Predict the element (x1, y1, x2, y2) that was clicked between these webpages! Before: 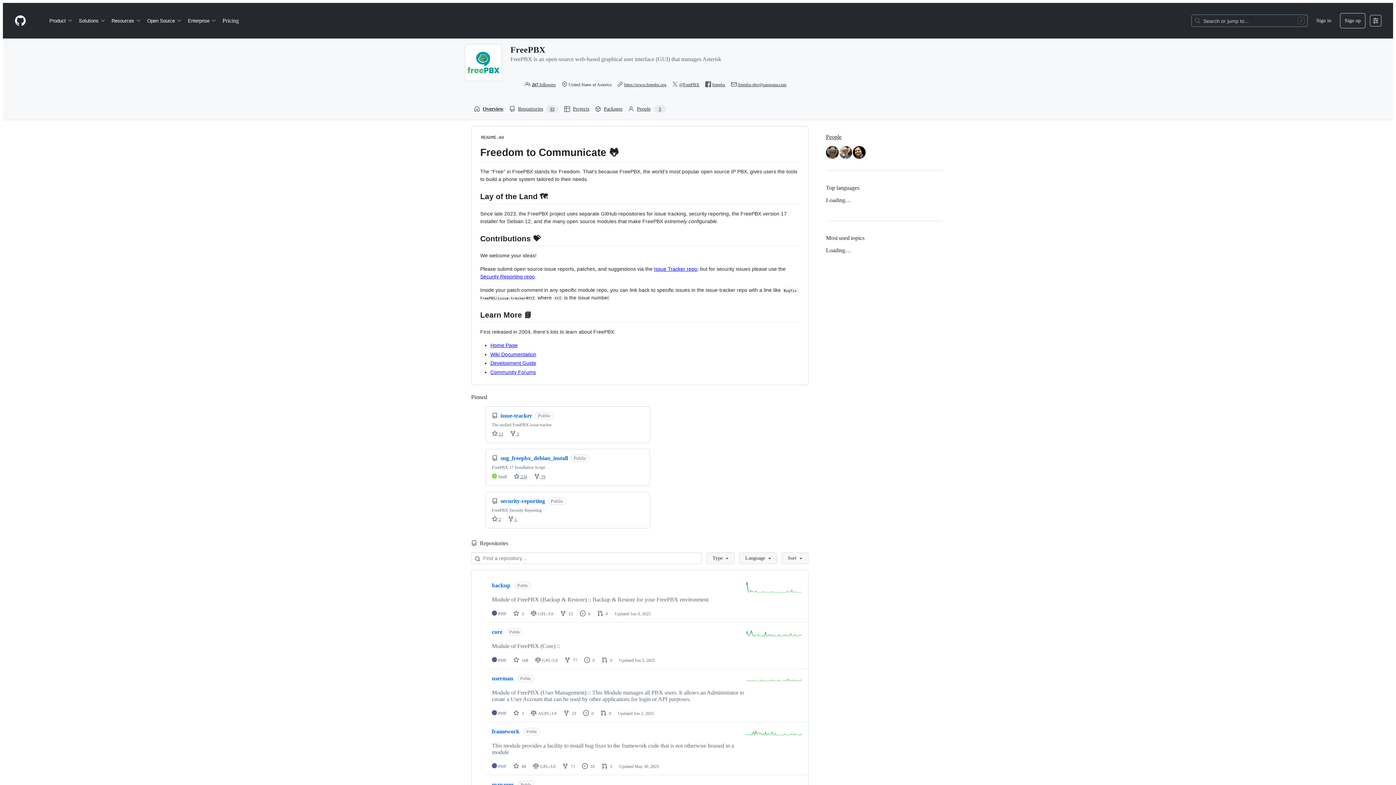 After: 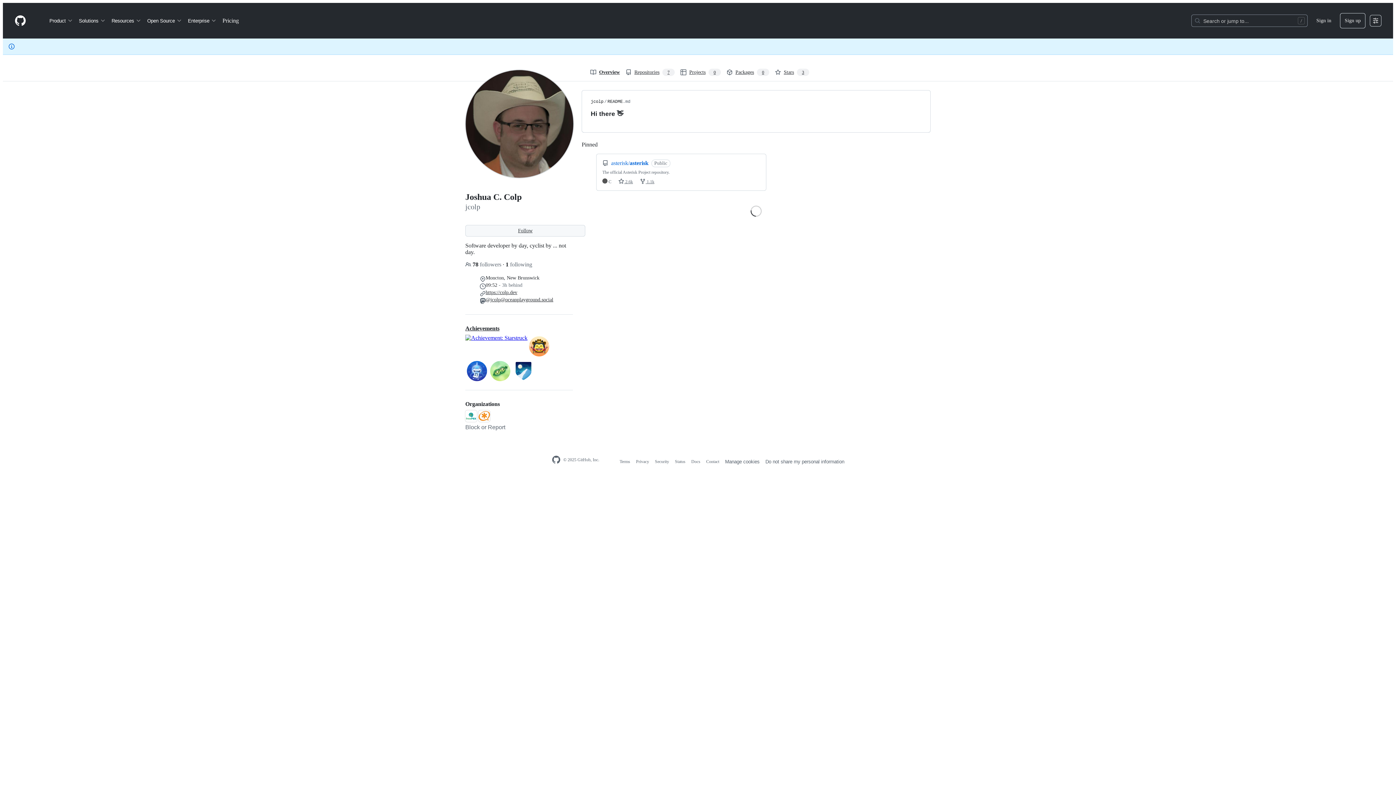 Action: bbox: (826, 146, 838, 159)